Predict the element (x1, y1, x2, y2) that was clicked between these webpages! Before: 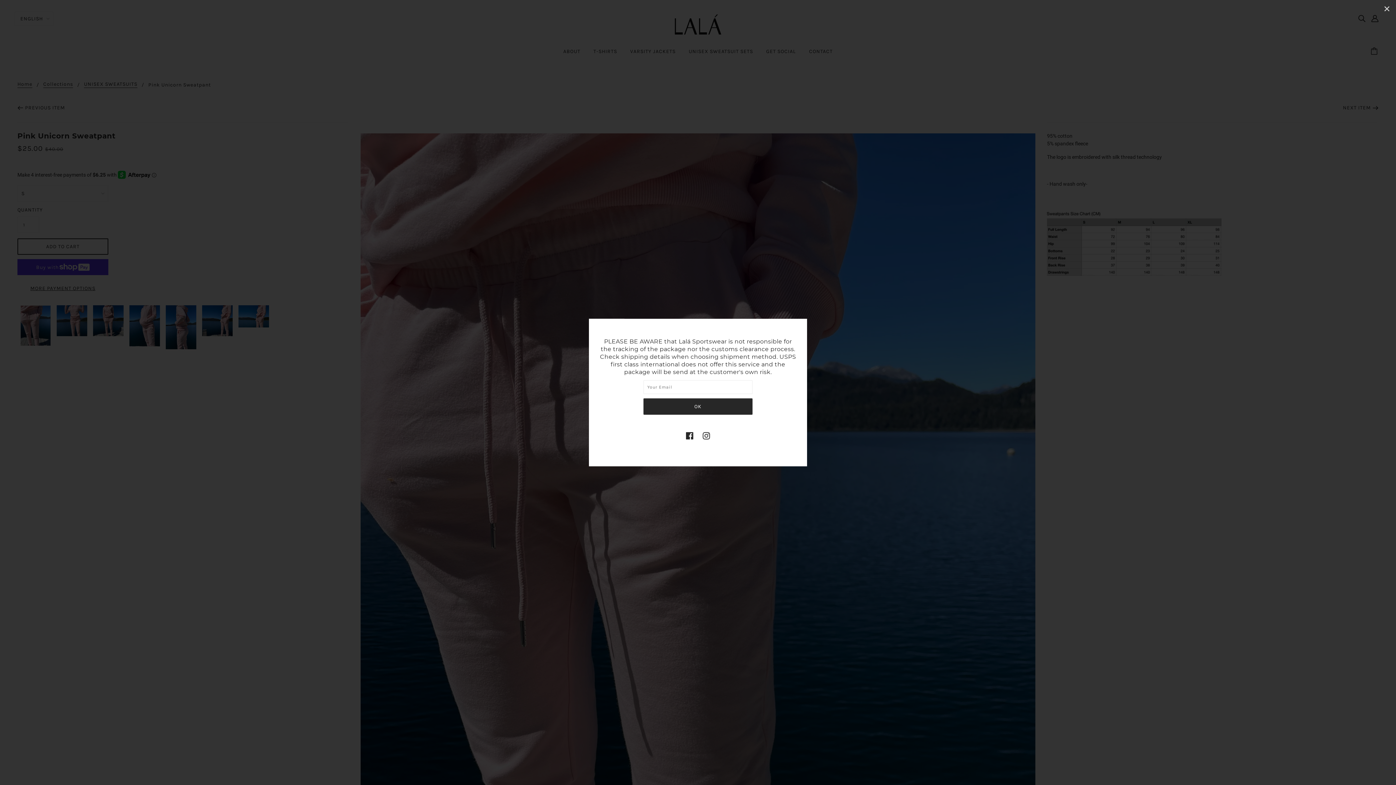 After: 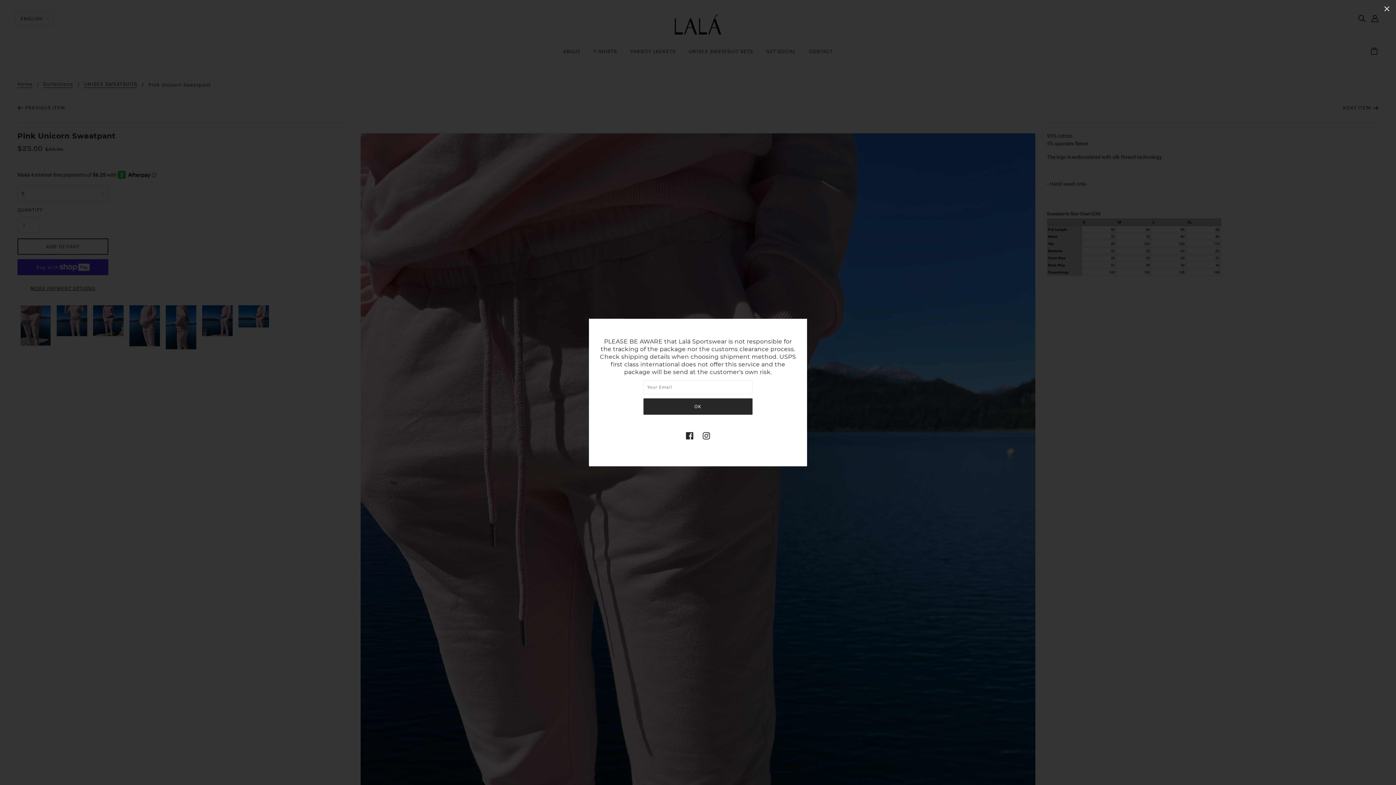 Action: label: instagram bbox: (700, 426, 713, 440)